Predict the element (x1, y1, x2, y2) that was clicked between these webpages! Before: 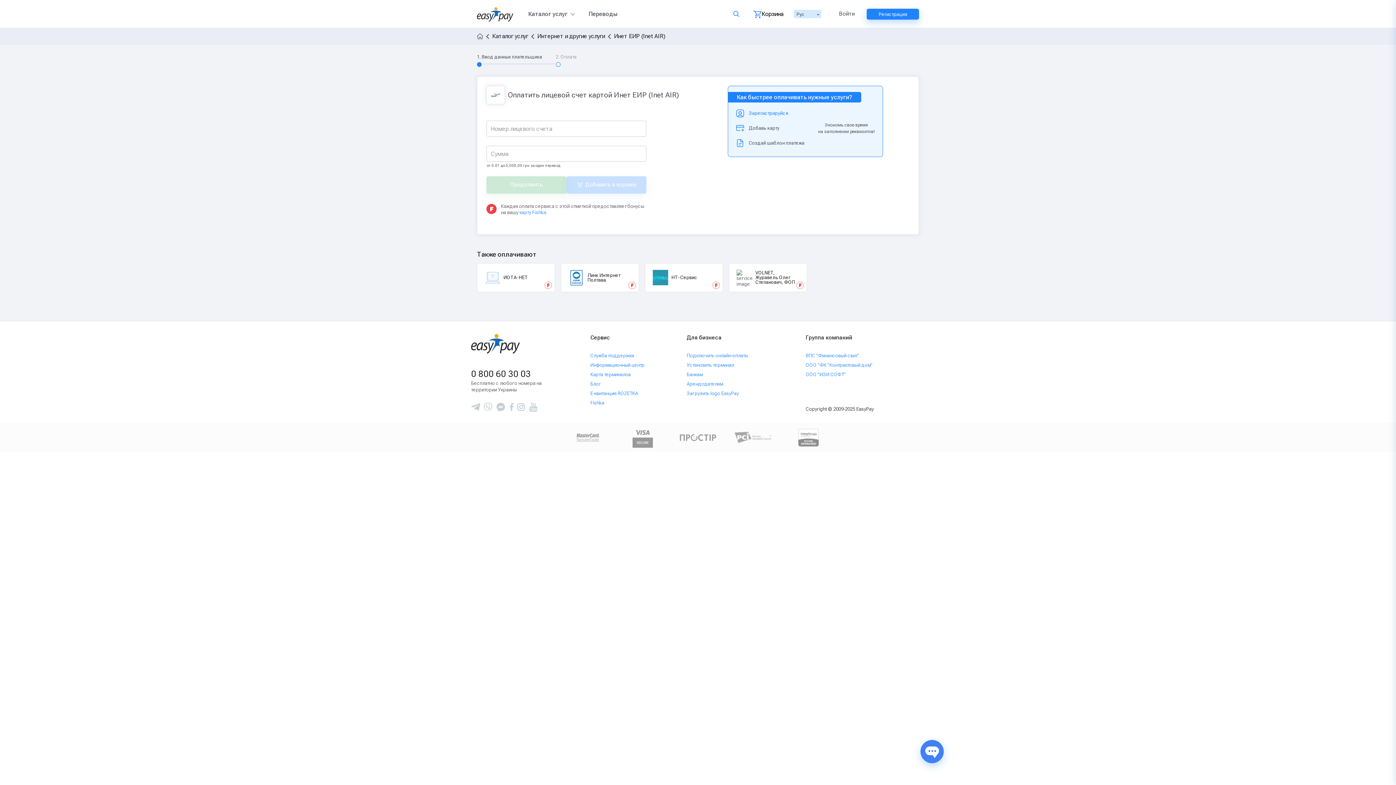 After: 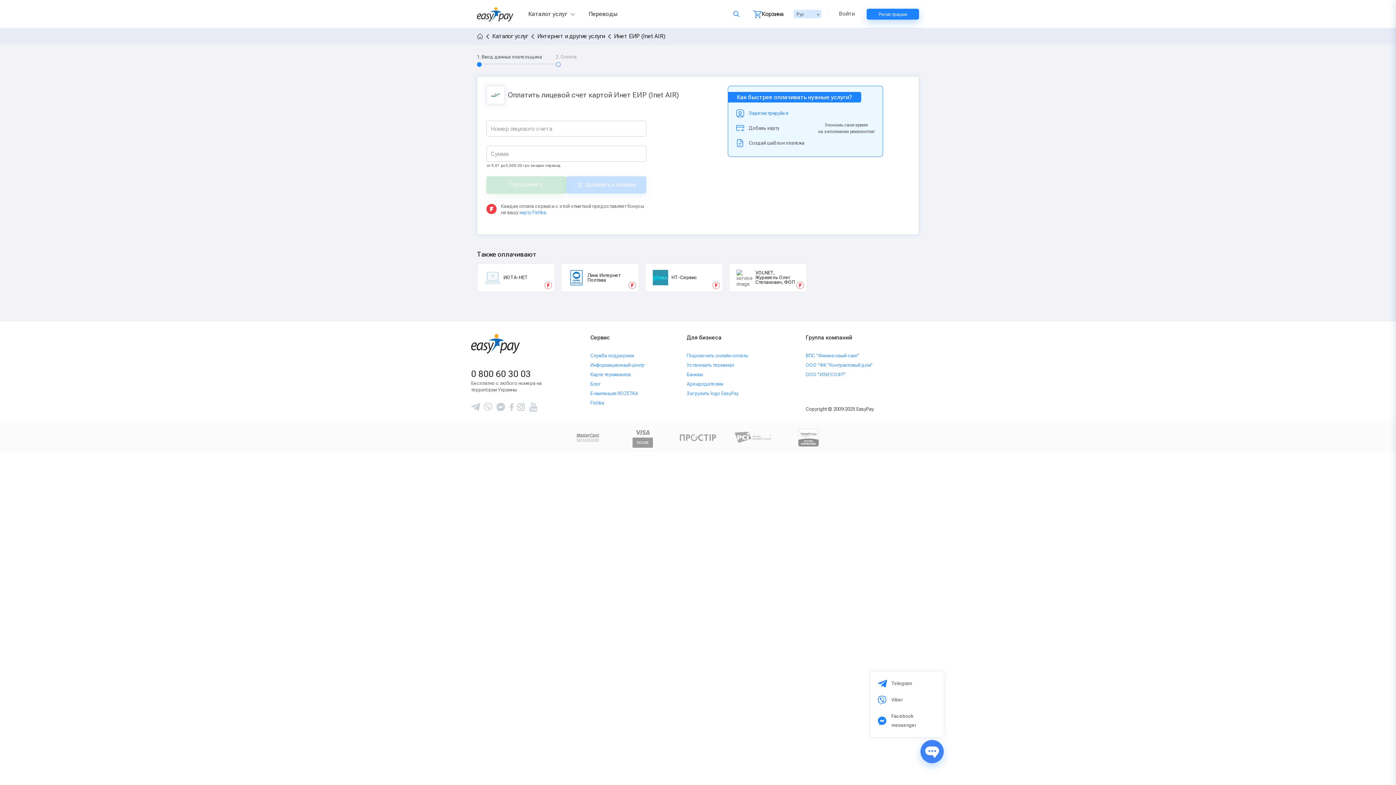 Action: label: Показати джерела звʼязку bbox: (920, 740, 944, 763)